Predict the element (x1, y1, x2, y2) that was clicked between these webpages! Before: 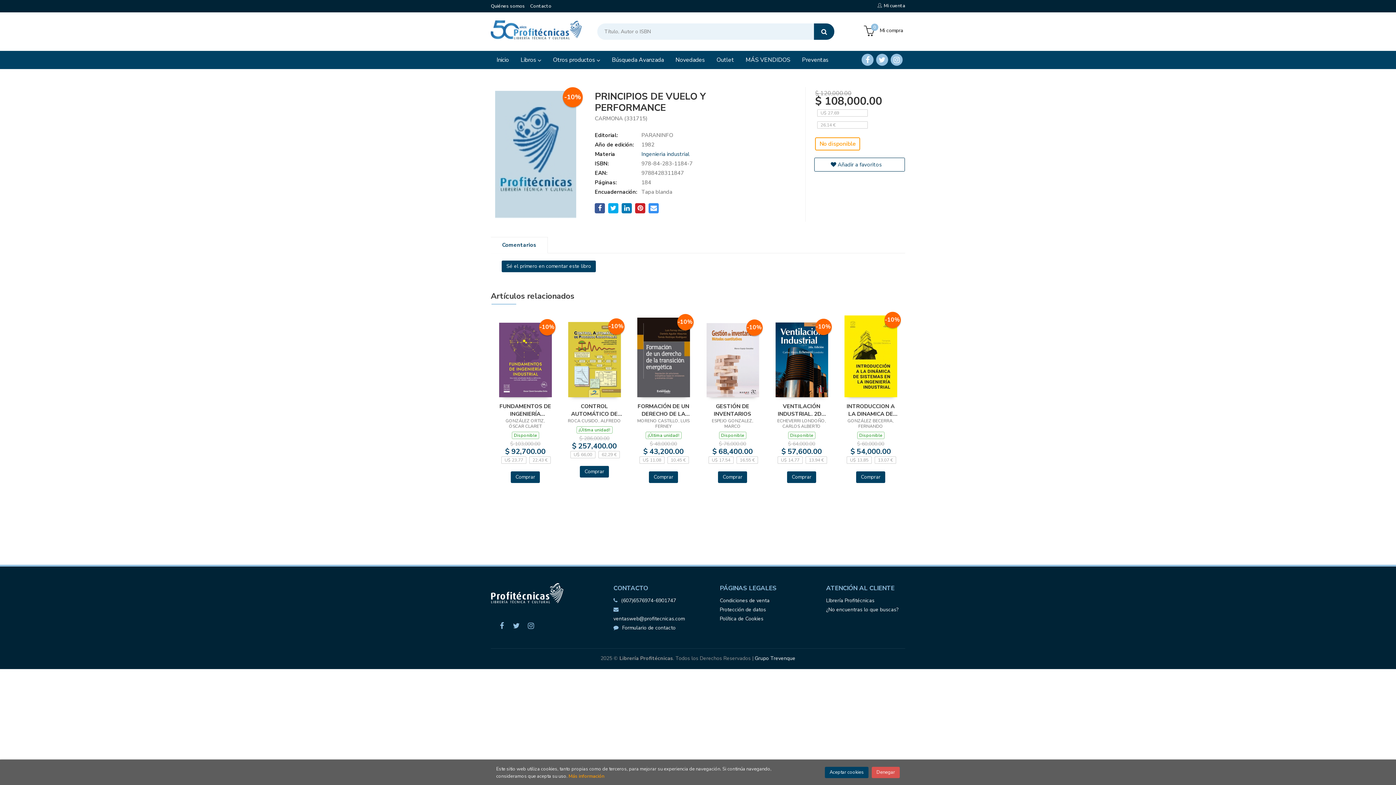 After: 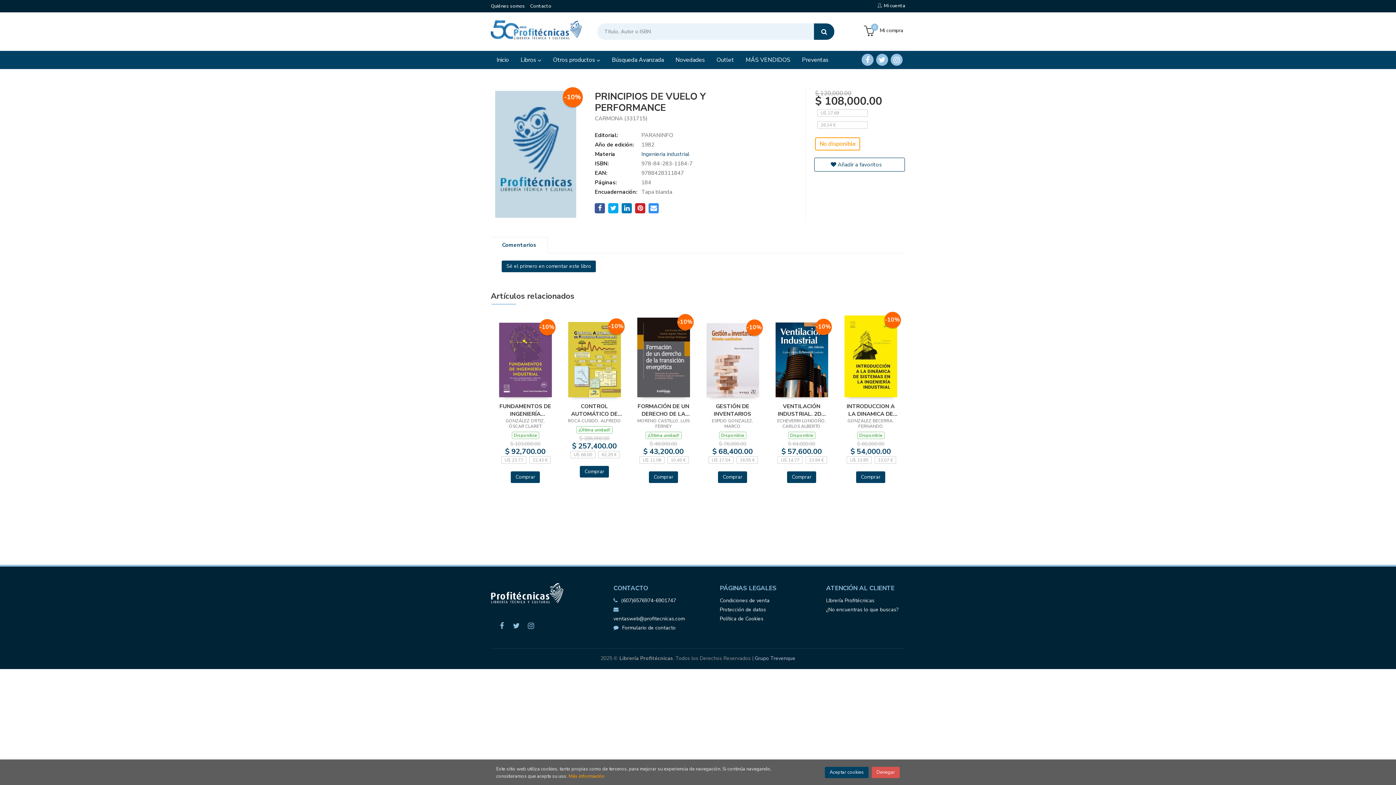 Action: bbox: (754, 655, 795, 662) label: Grupo Trevenque